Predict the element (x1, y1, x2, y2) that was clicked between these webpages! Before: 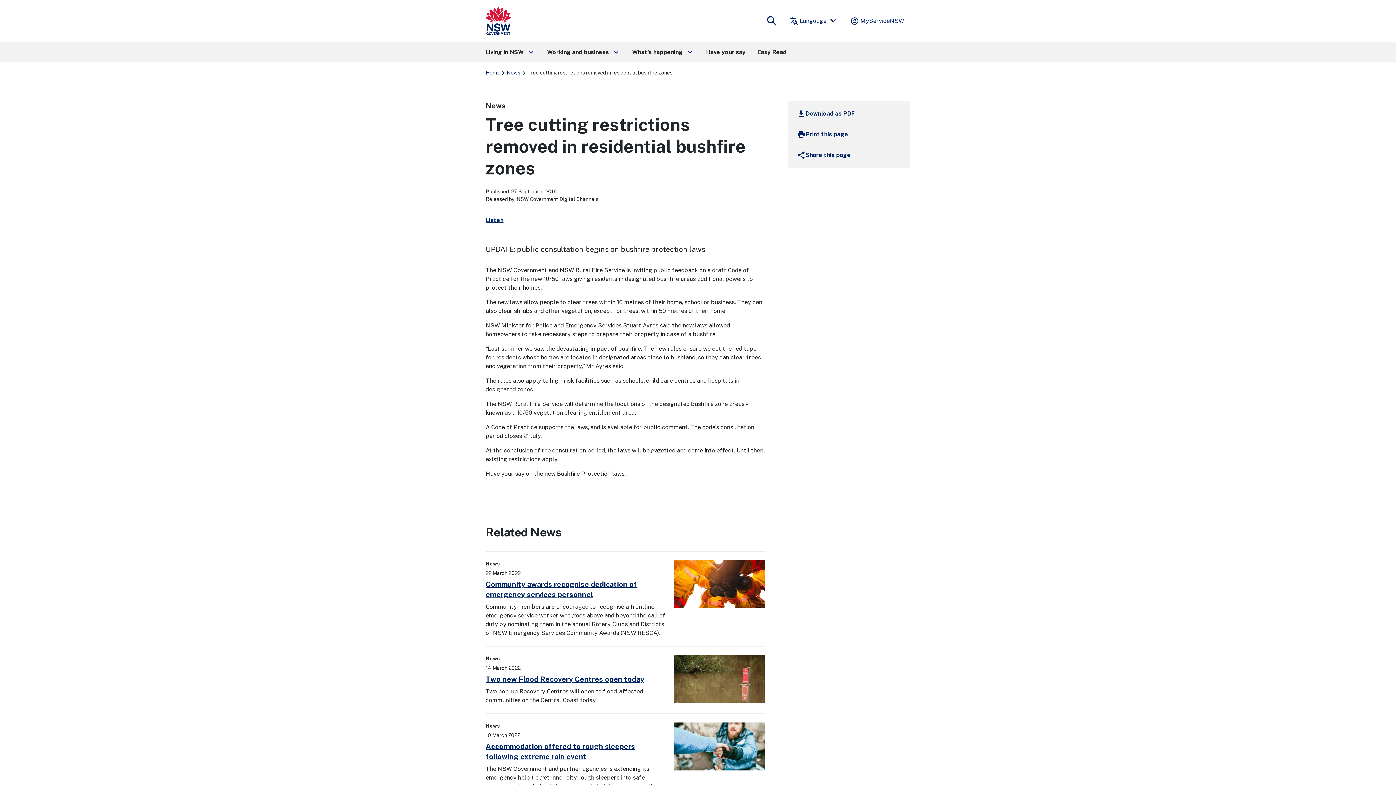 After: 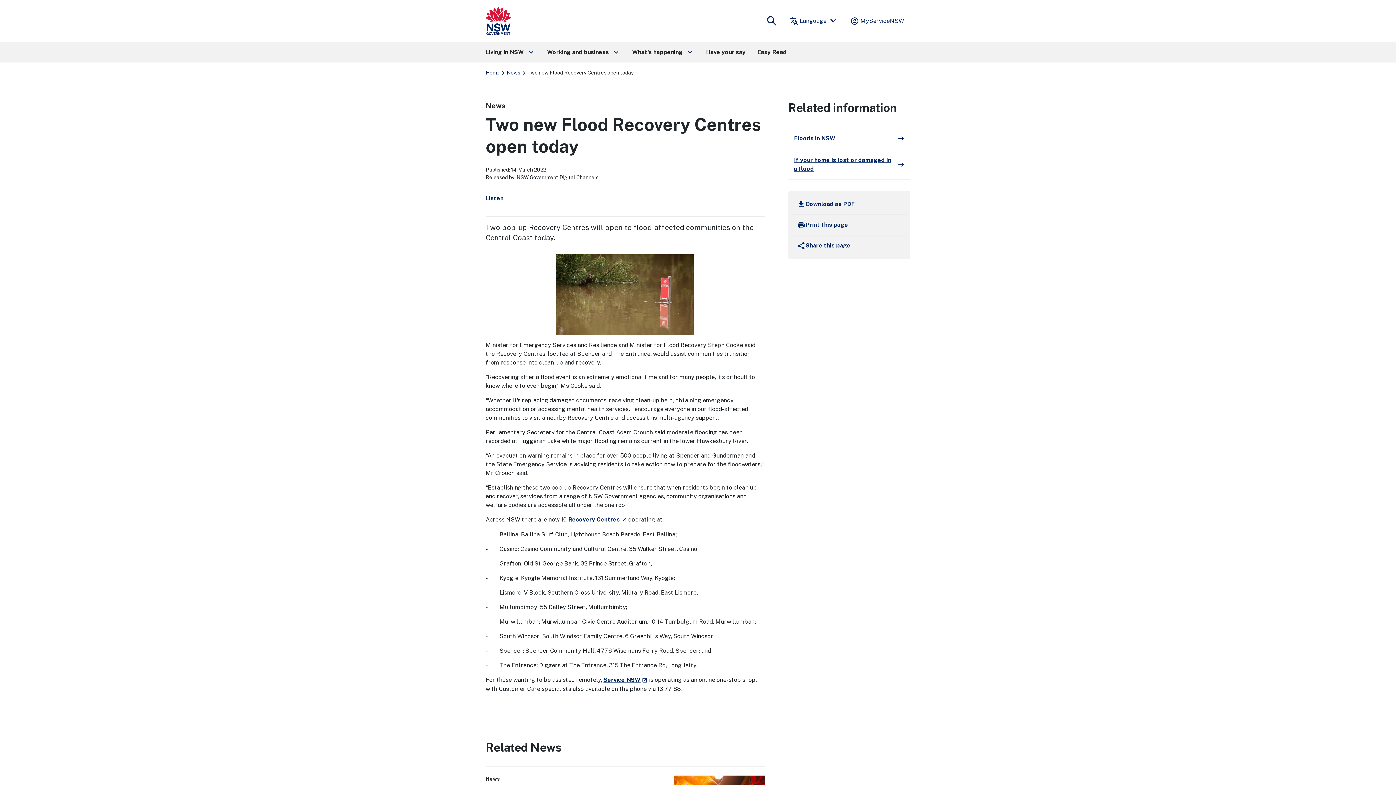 Action: bbox: (485, 675, 644, 684) label: Two new Flood Recovery Centres open today